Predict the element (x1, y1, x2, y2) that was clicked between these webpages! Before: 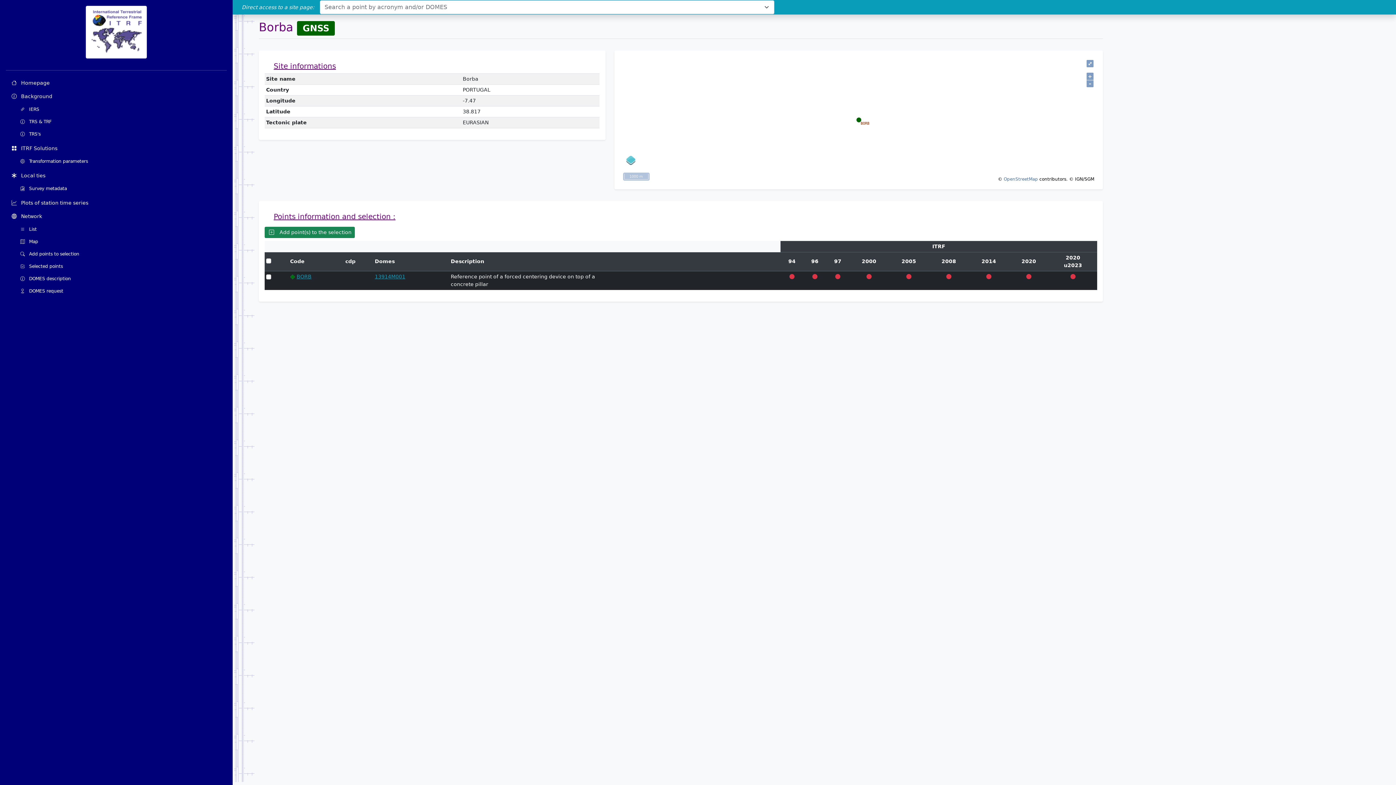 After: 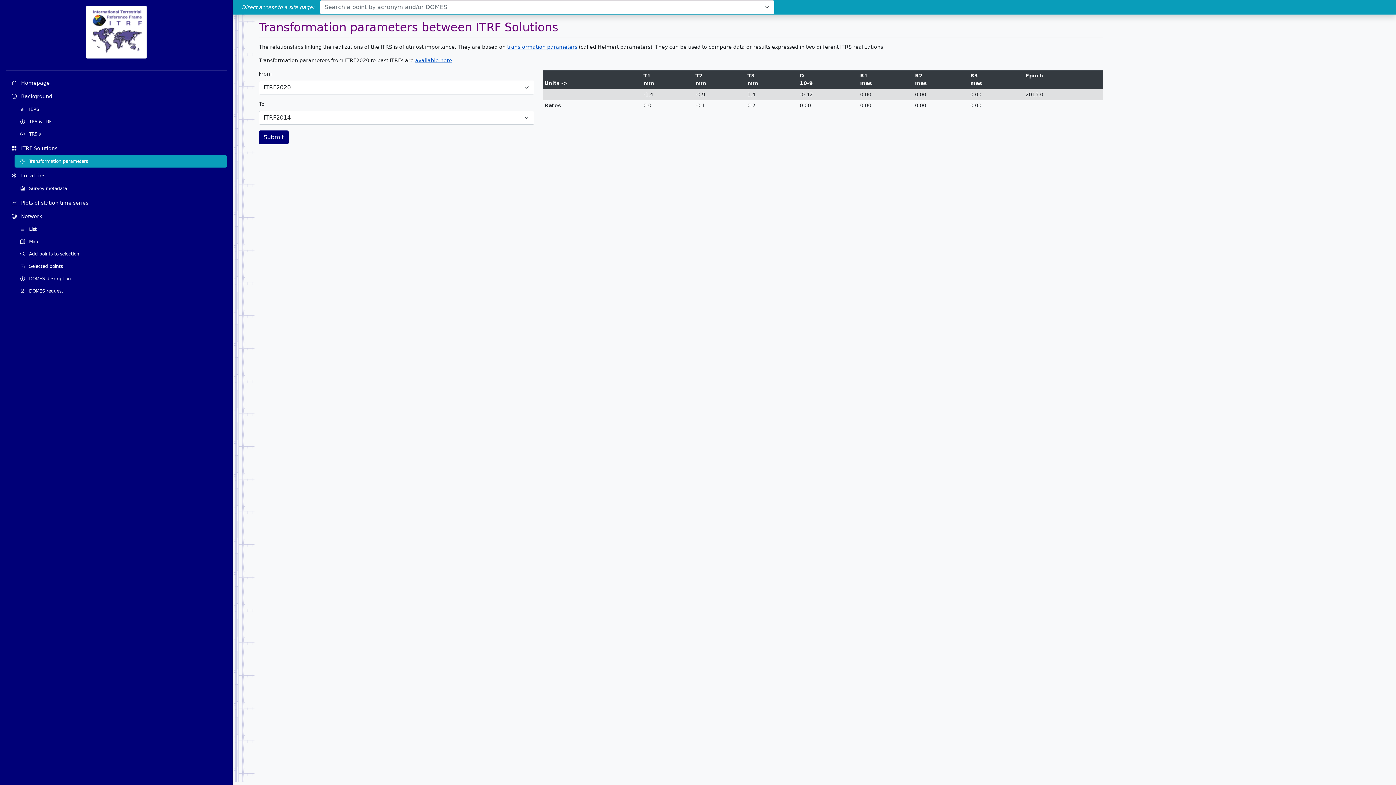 Action: label:  Transformation parameters bbox: (14, 155, 226, 167)